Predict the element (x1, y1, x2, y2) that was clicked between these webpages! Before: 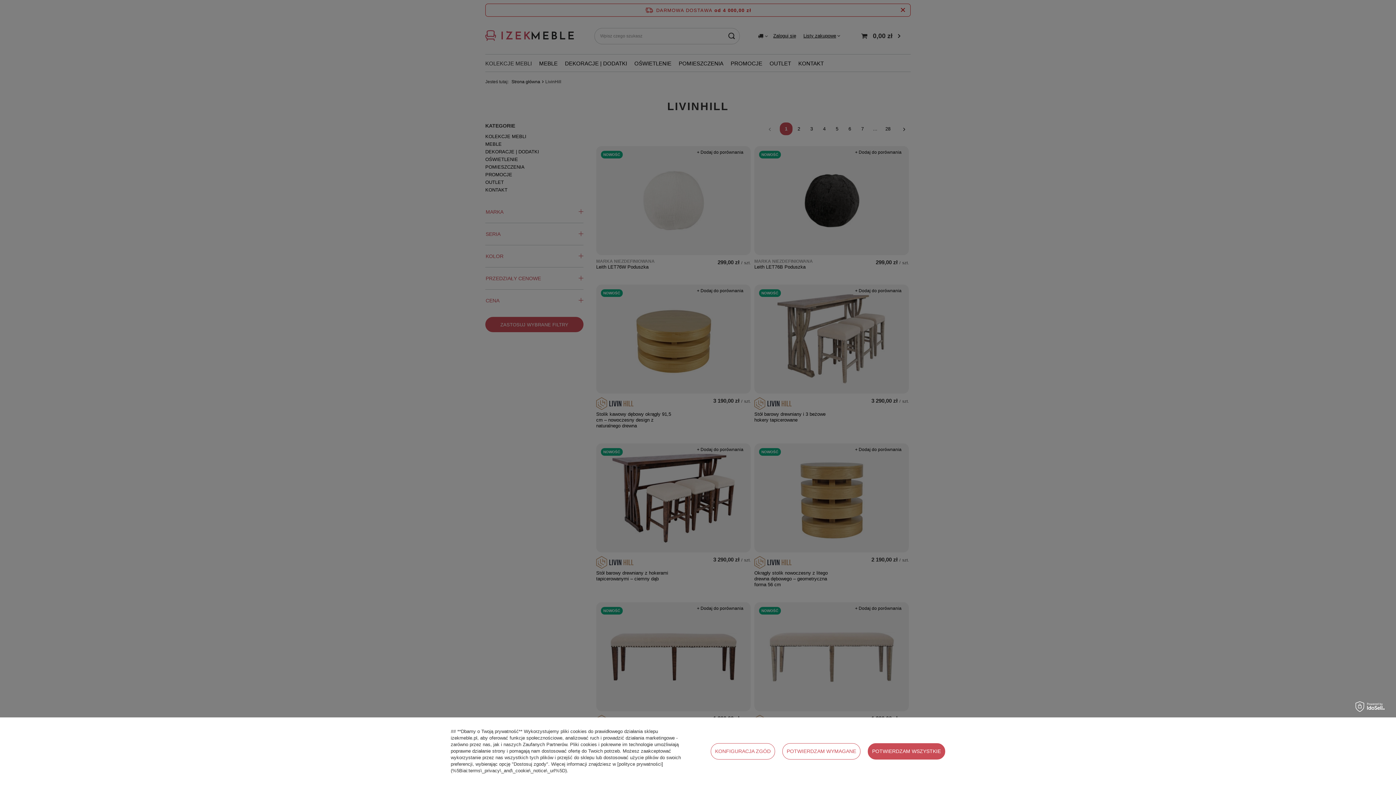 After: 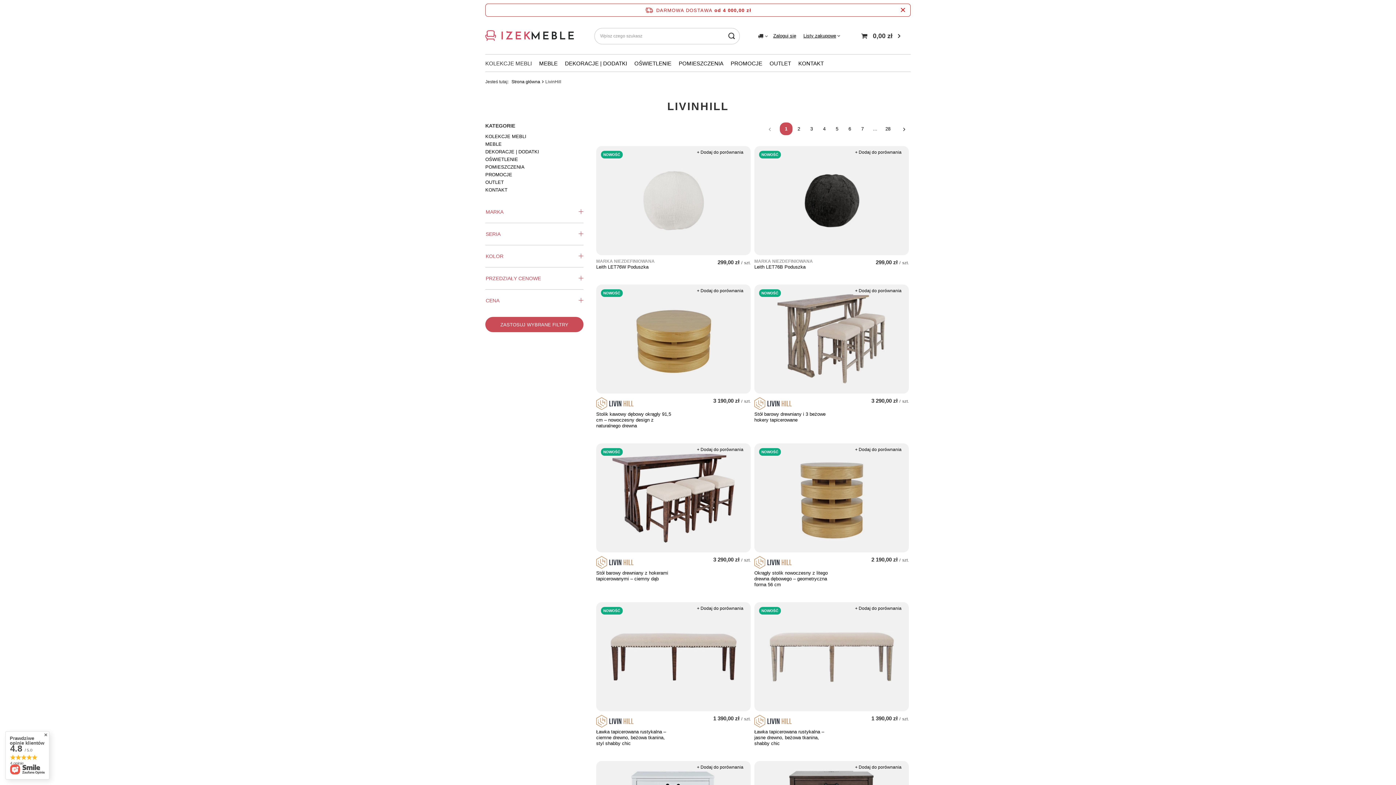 Action: label: POTWIERDZAM WSZYSTKIE bbox: (868, 743, 945, 759)